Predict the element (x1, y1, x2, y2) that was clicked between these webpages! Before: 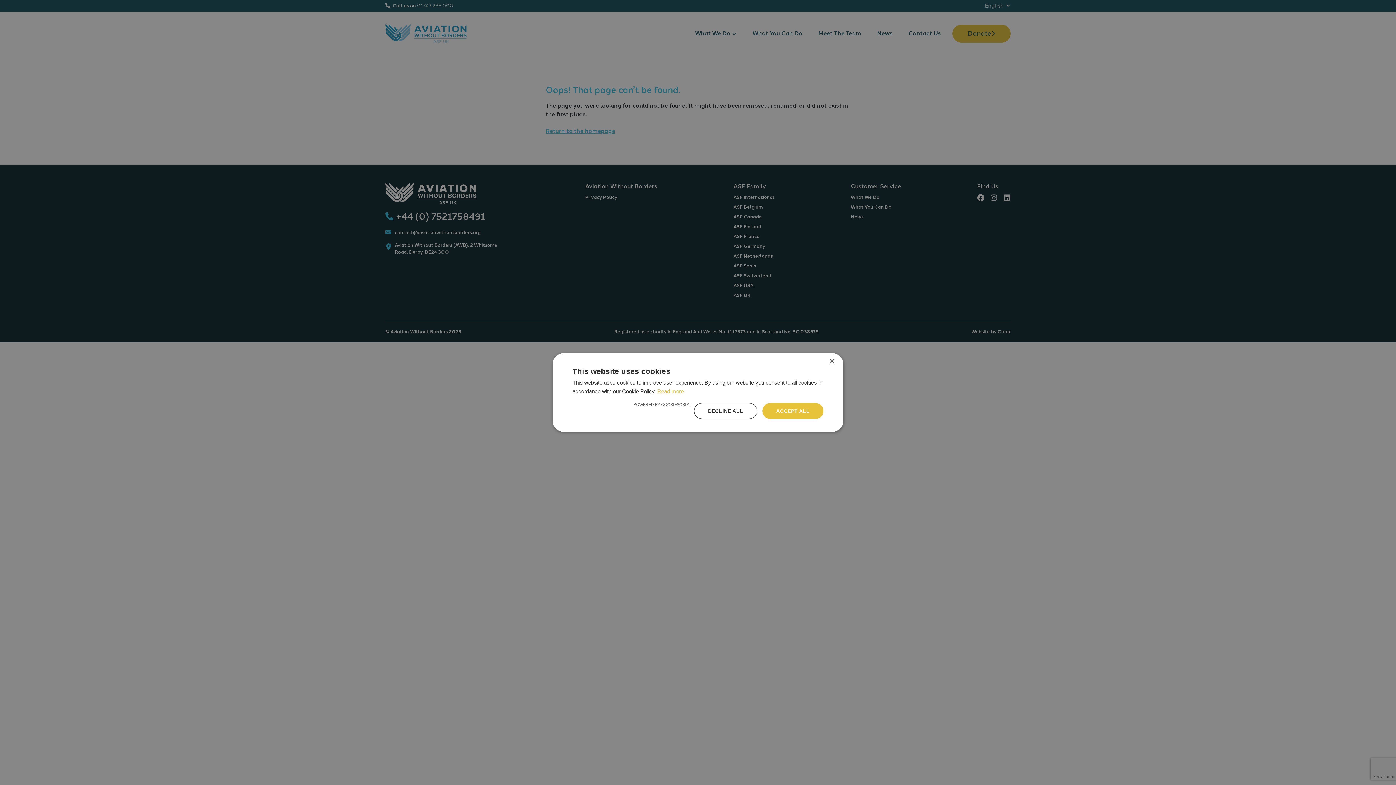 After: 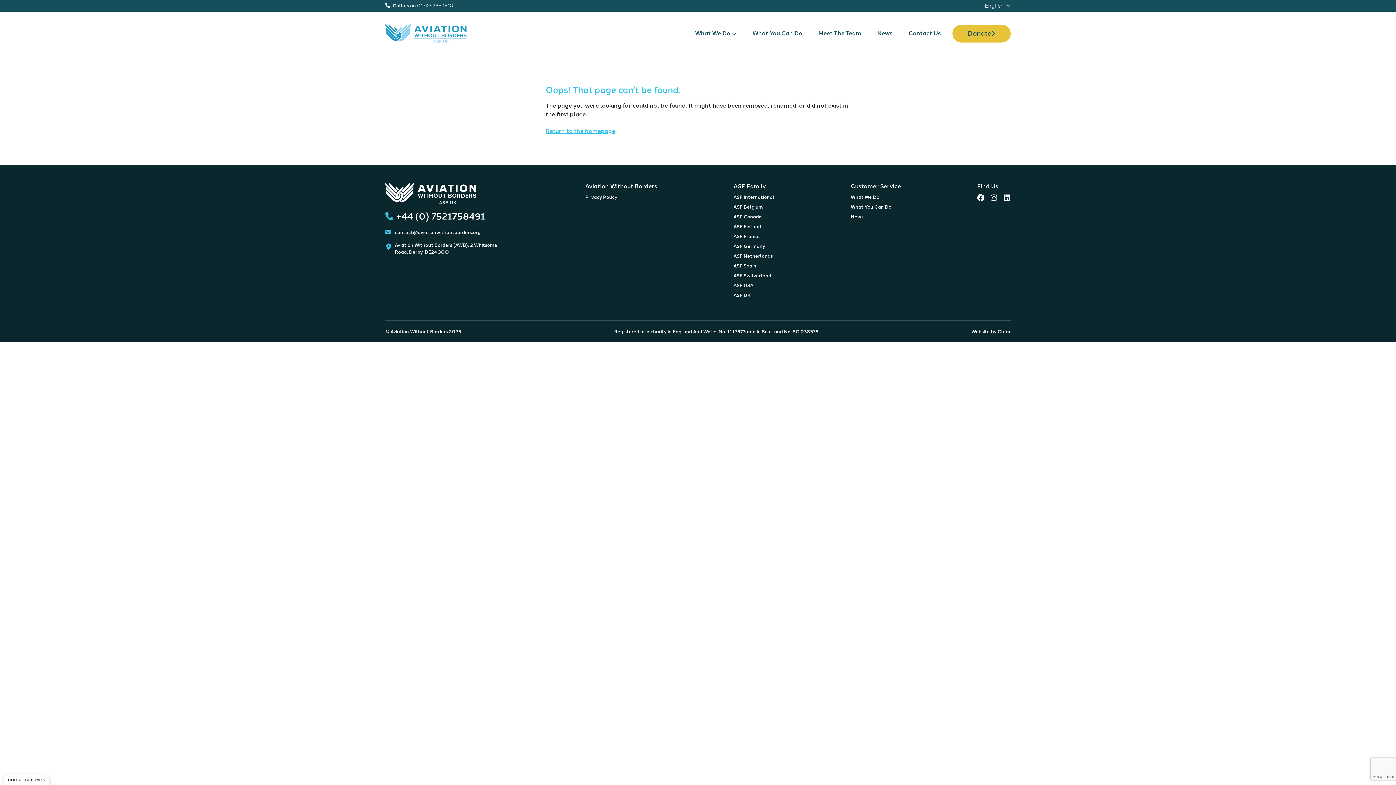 Action: bbox: (829, 359, 834, 364) label: Close